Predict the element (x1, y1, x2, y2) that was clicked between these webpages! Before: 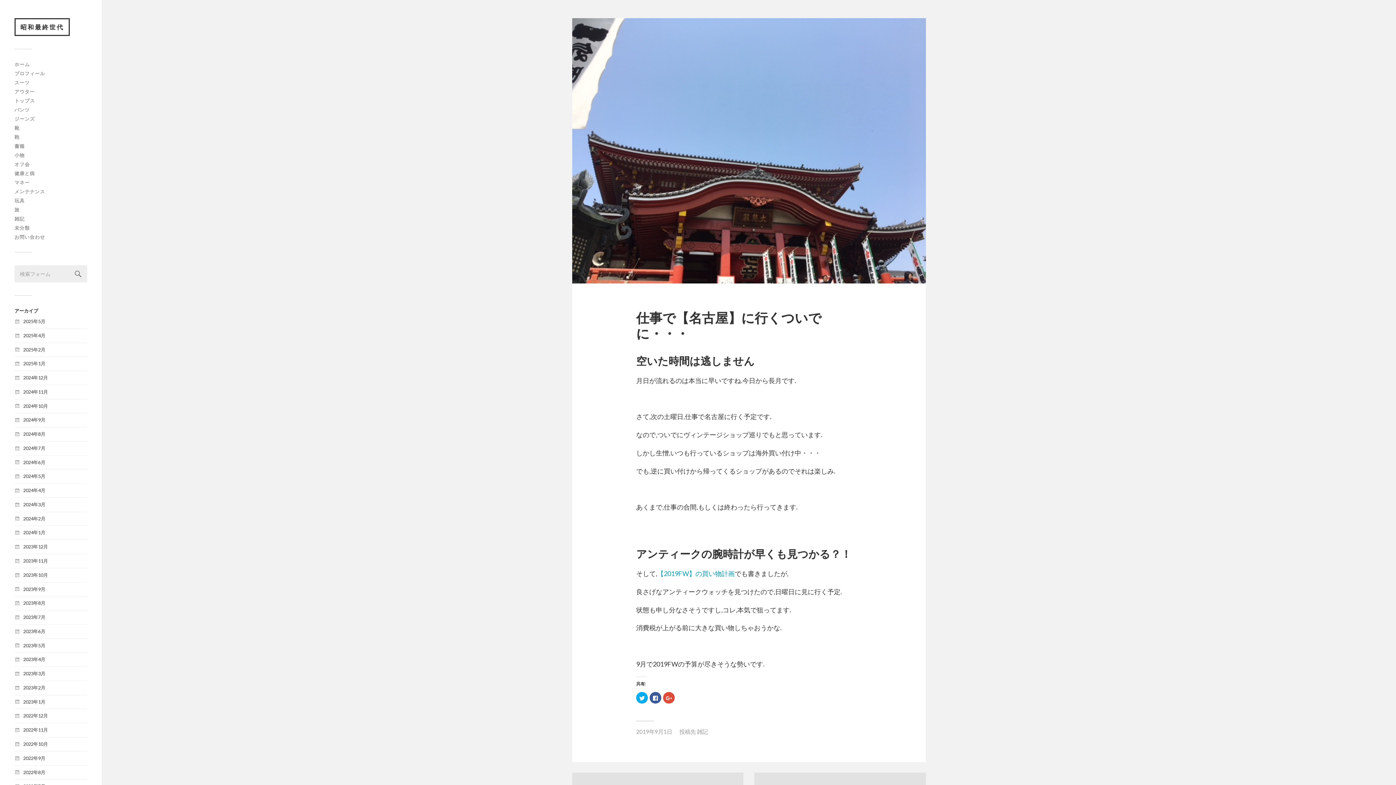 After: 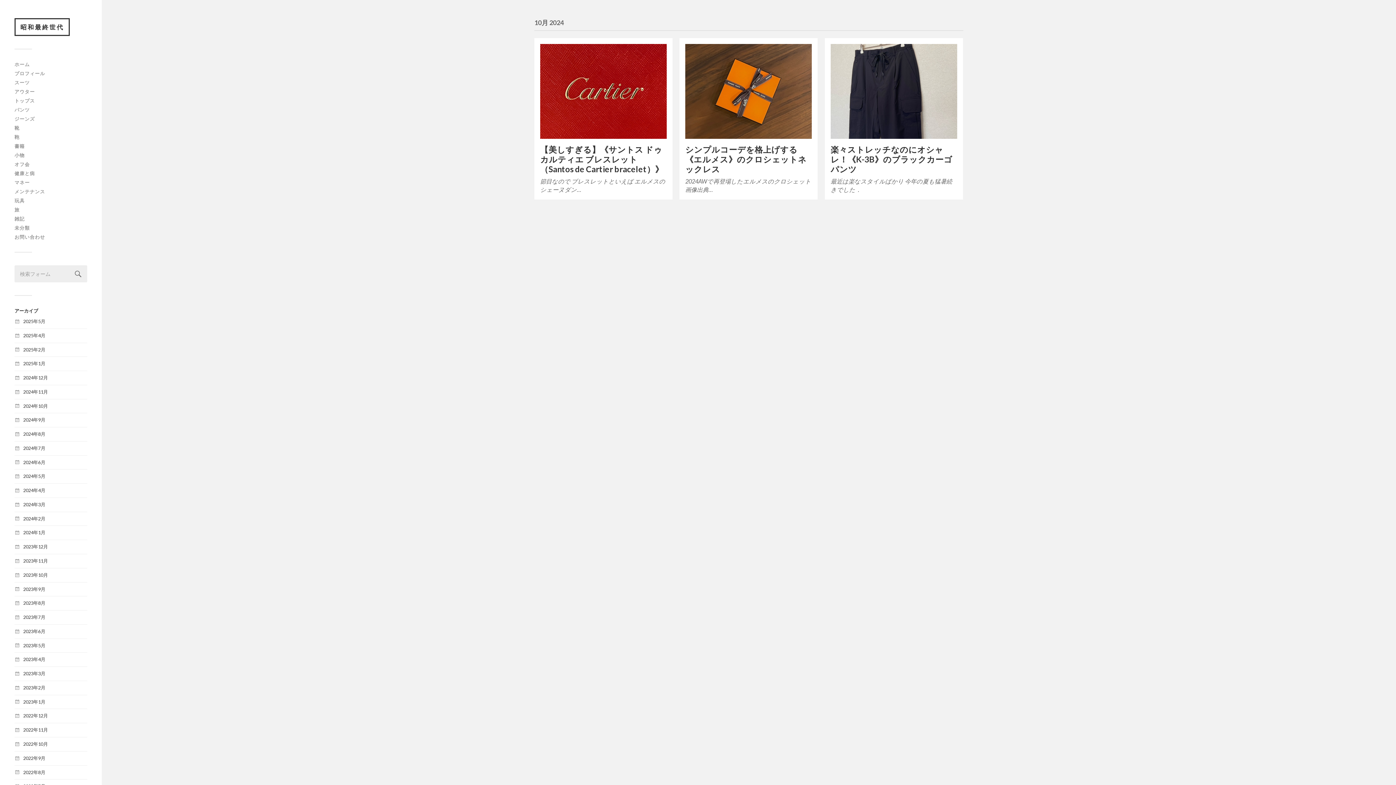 Action: bbox: (23, 403, 48, 408) label: 2024年10月